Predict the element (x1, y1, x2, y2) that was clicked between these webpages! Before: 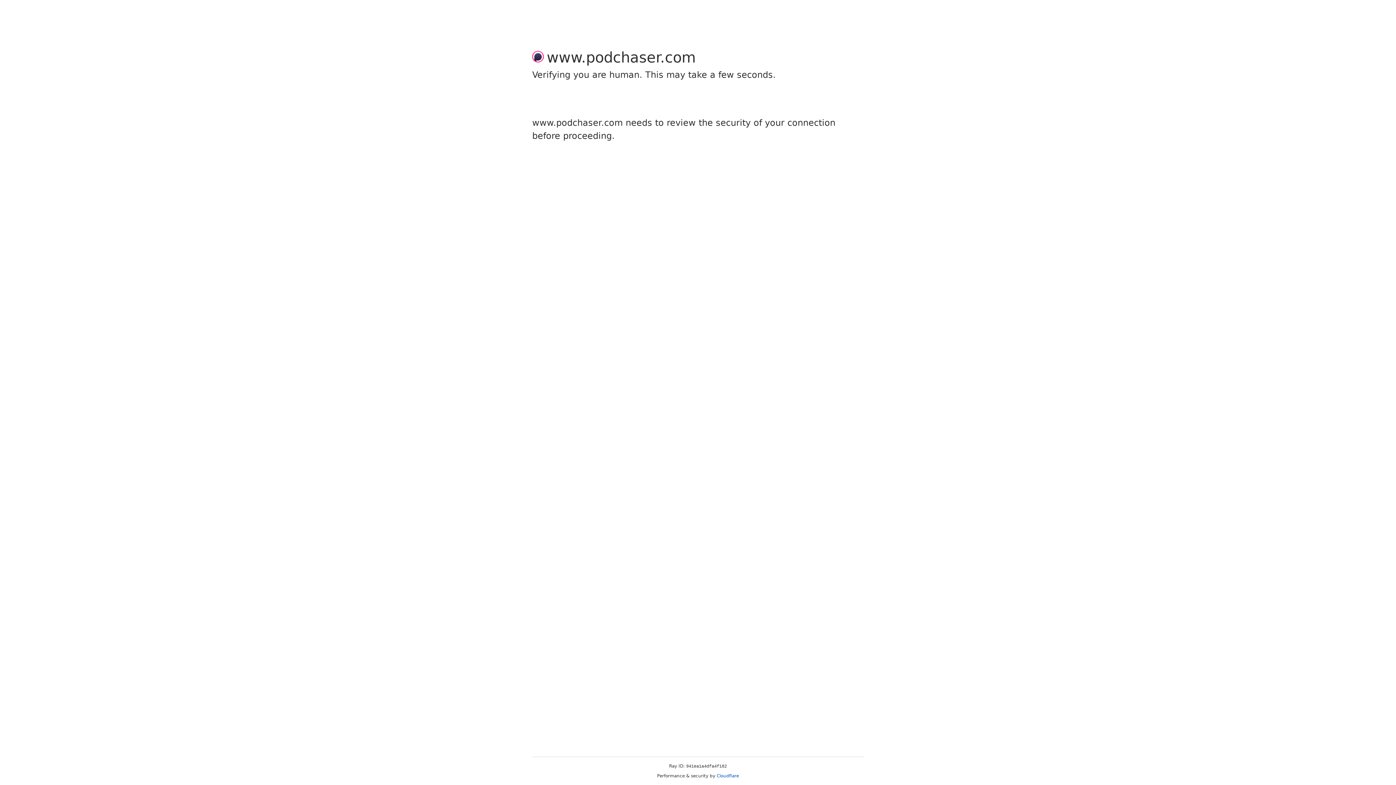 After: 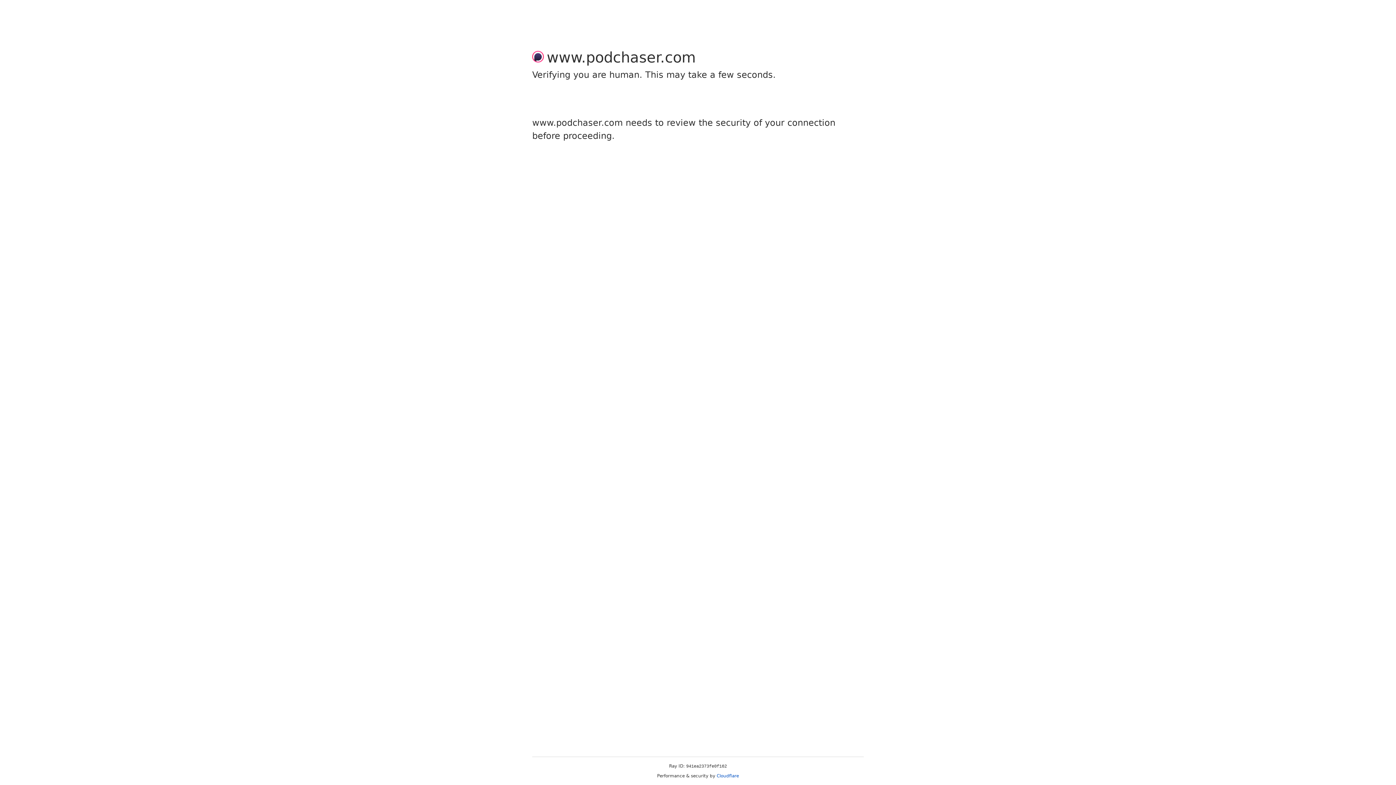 Action: label: Cloudflare bbox: (716, 773, 739, 778)